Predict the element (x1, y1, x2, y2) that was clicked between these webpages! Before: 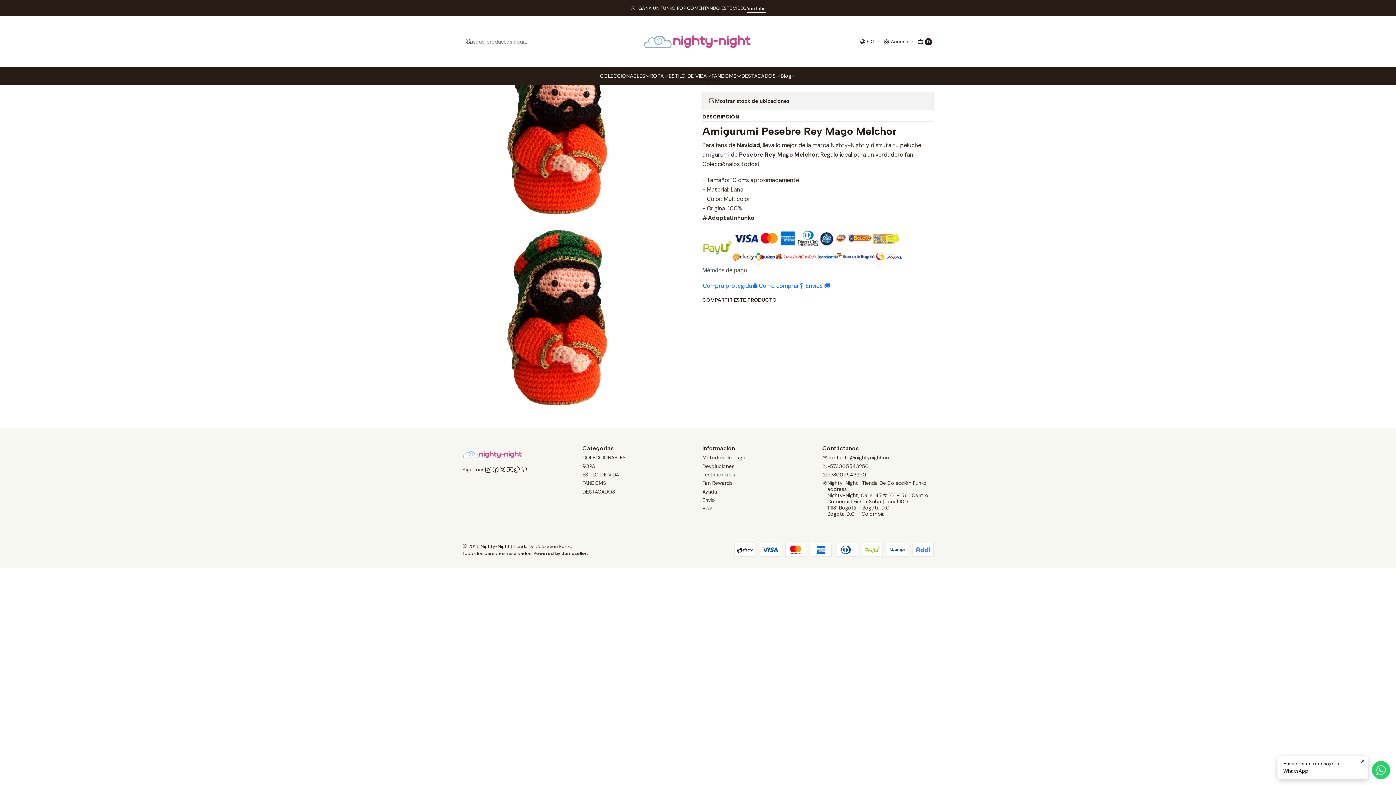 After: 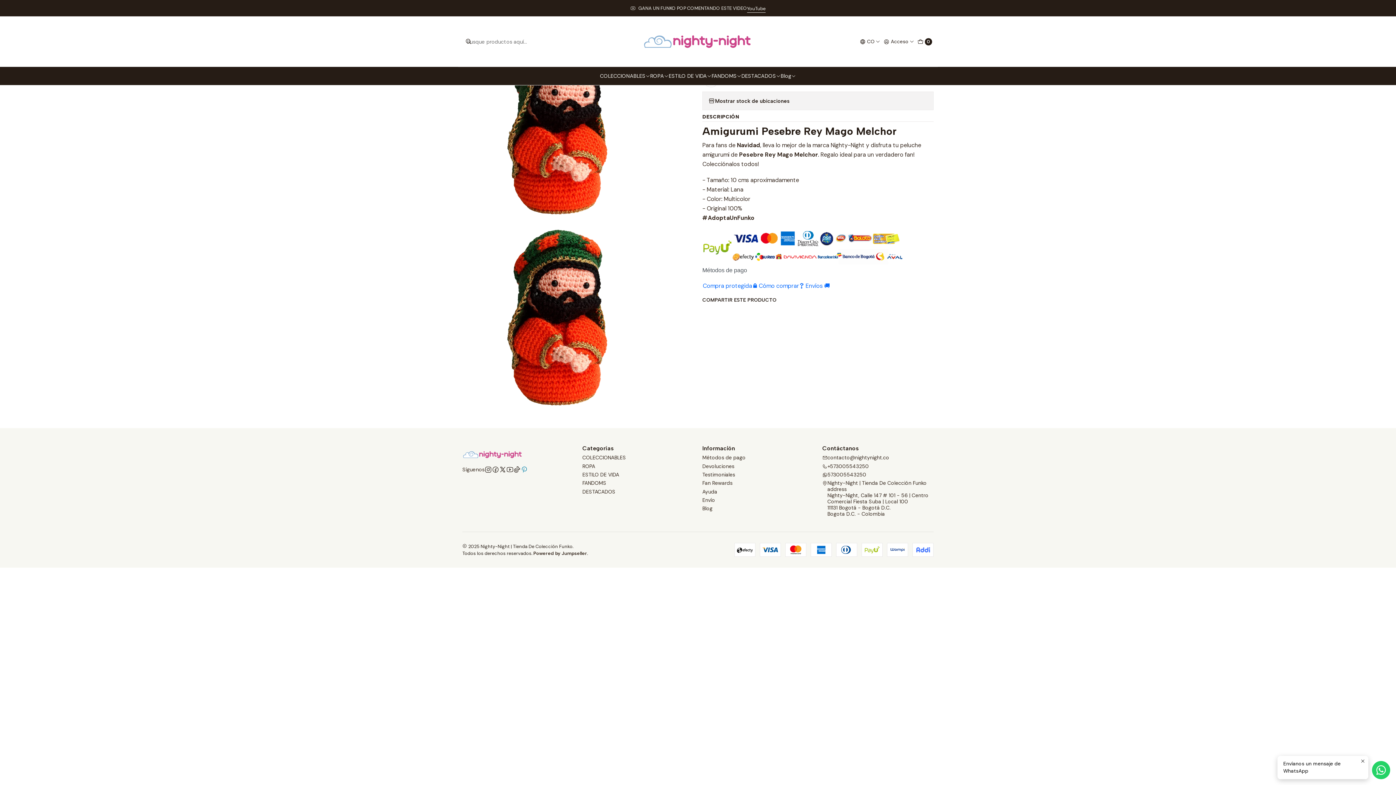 Action: bbox: (520, 466, 528, 473)